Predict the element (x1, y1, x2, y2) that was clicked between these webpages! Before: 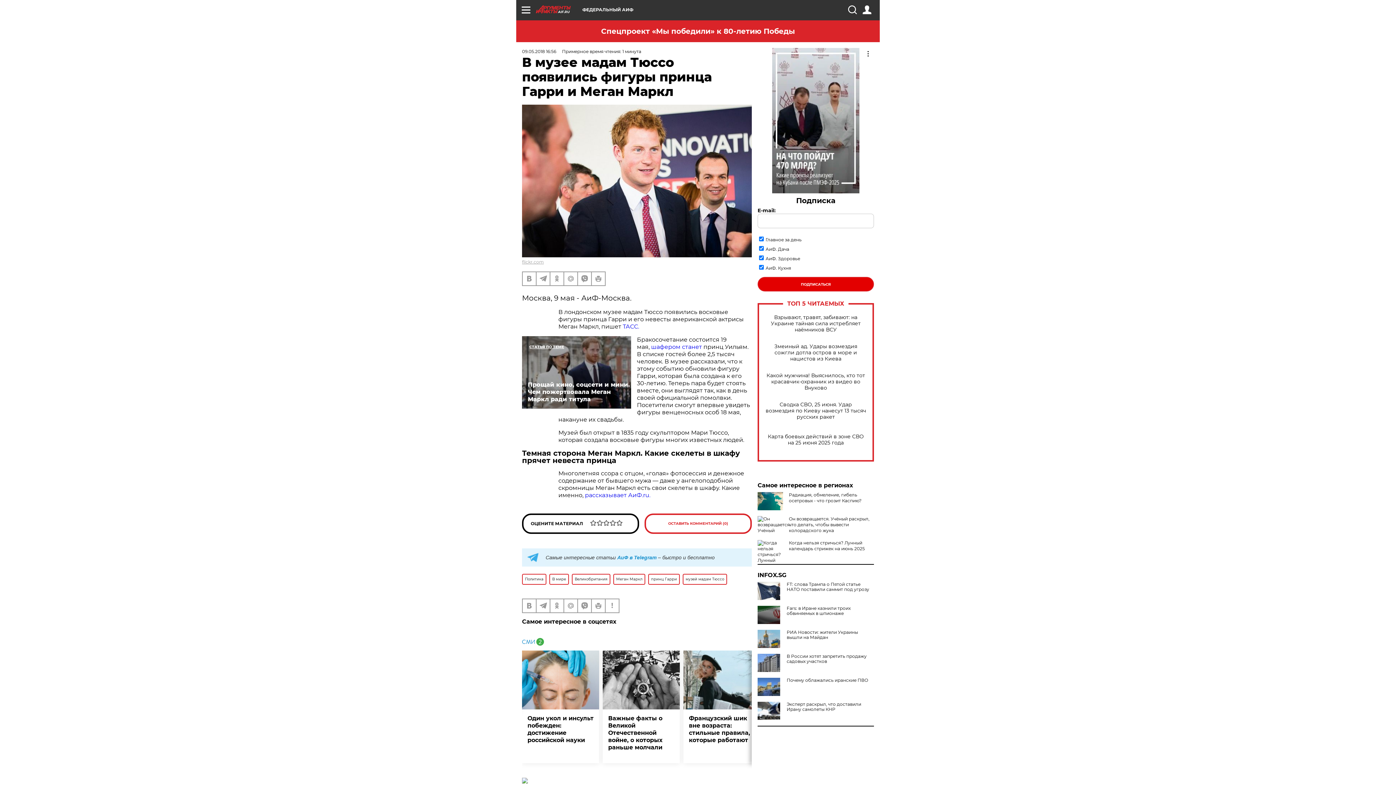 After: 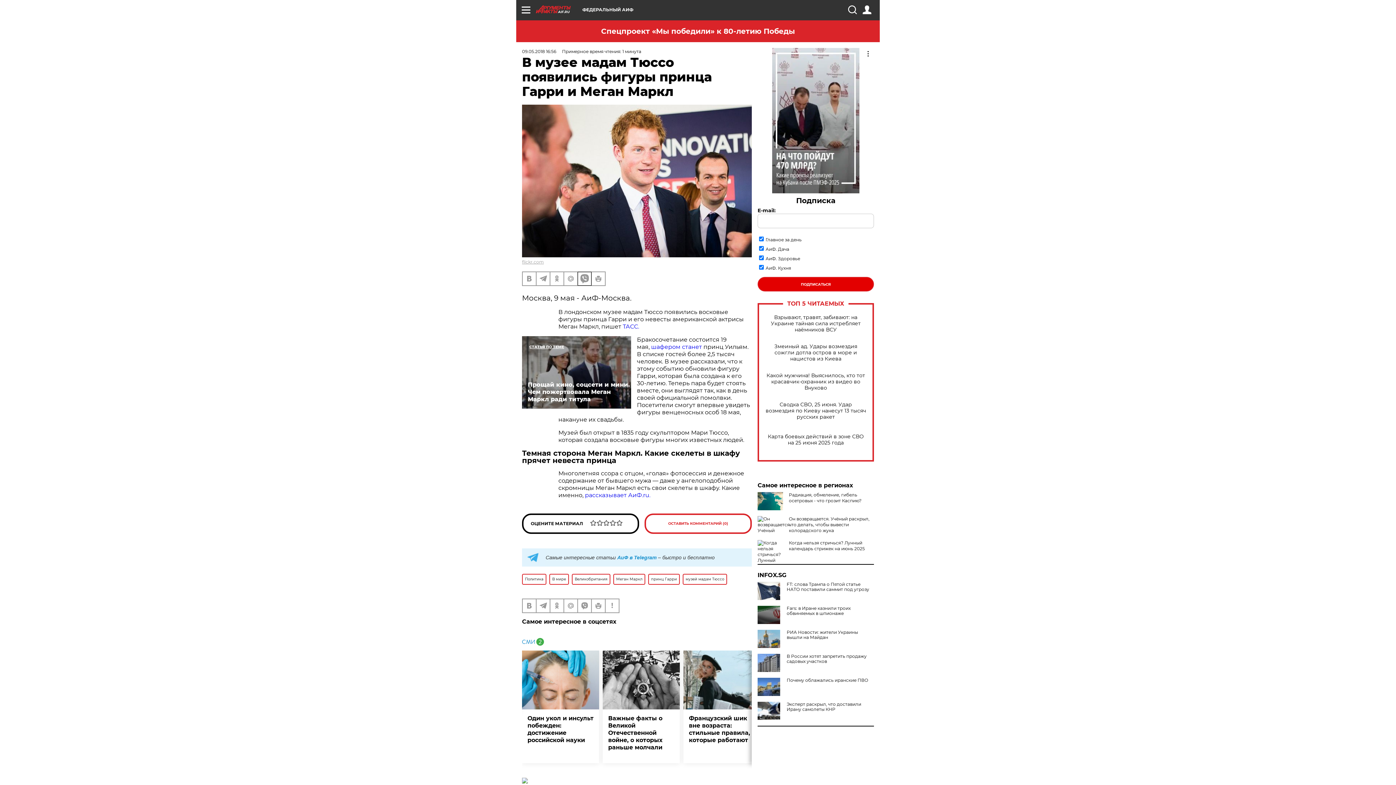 Action: bbox: (578, 272, 591, 285)